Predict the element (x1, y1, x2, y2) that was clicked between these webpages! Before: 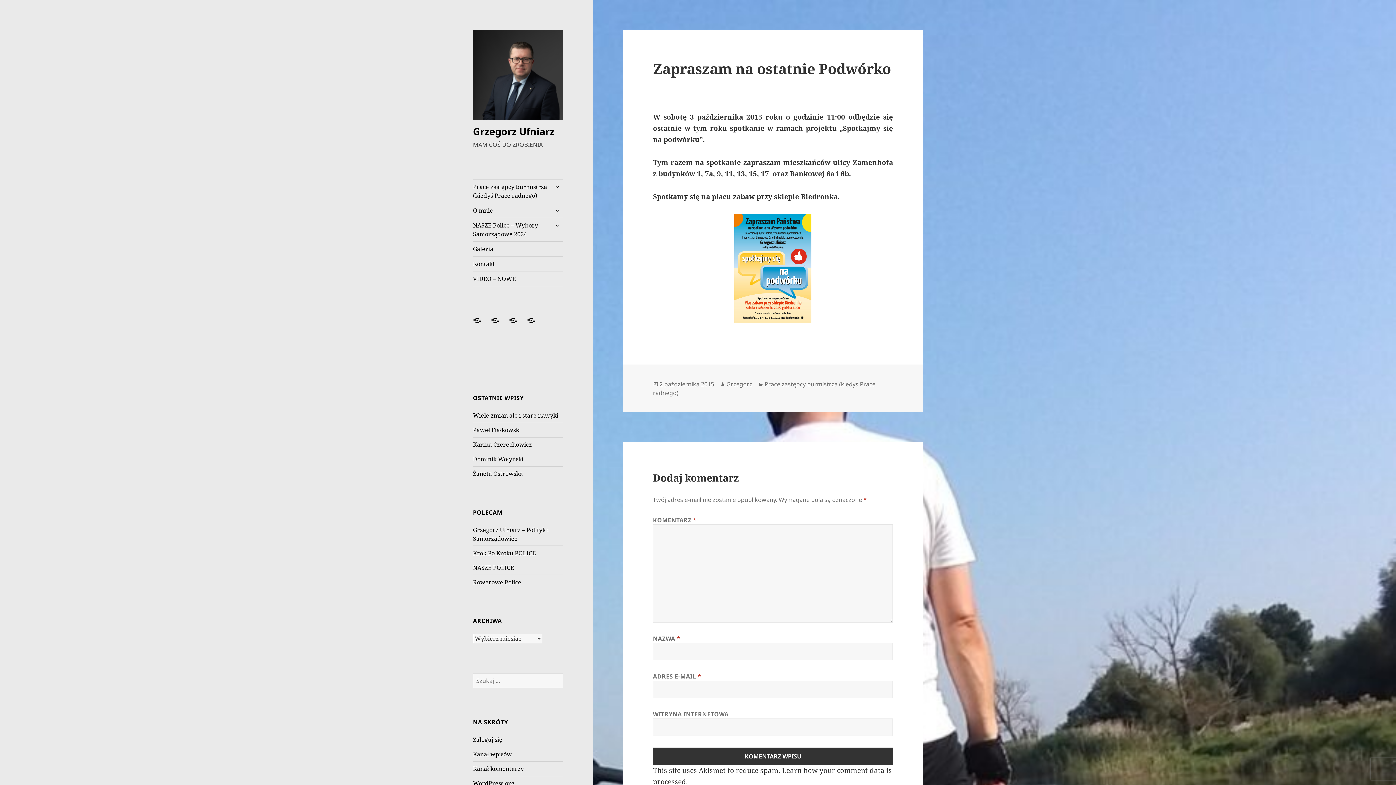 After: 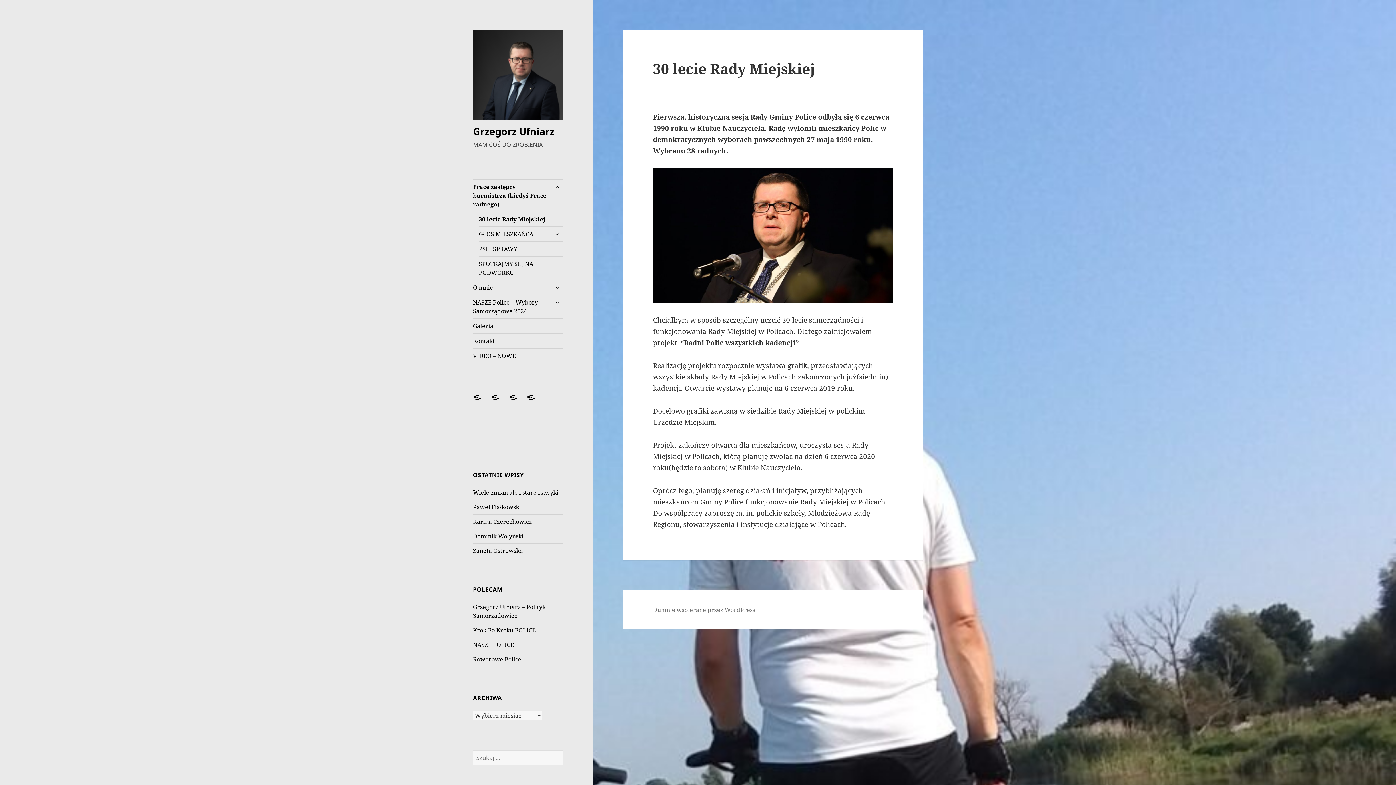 Action: label: 30 lecie Rady Miejskiej bbox: (473, 316, 490, 333)